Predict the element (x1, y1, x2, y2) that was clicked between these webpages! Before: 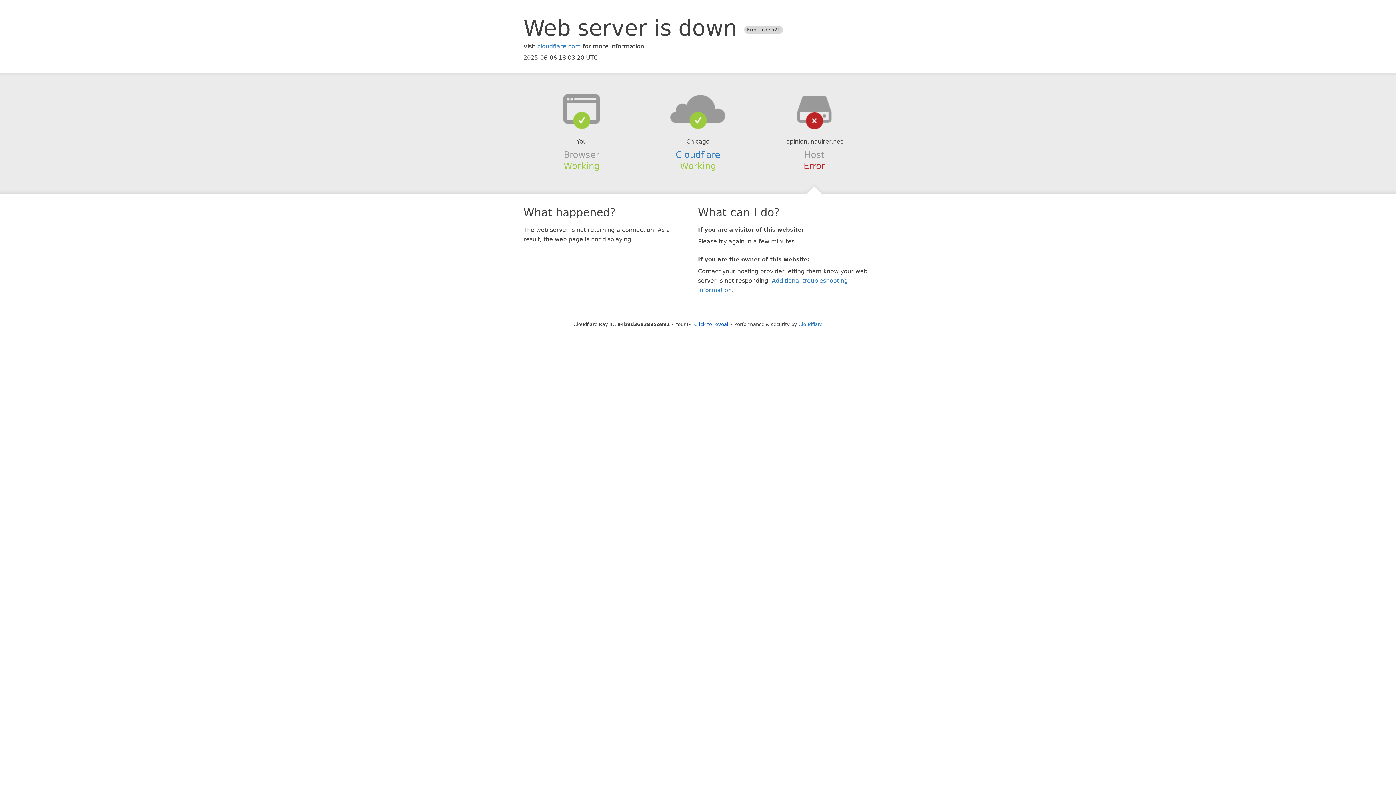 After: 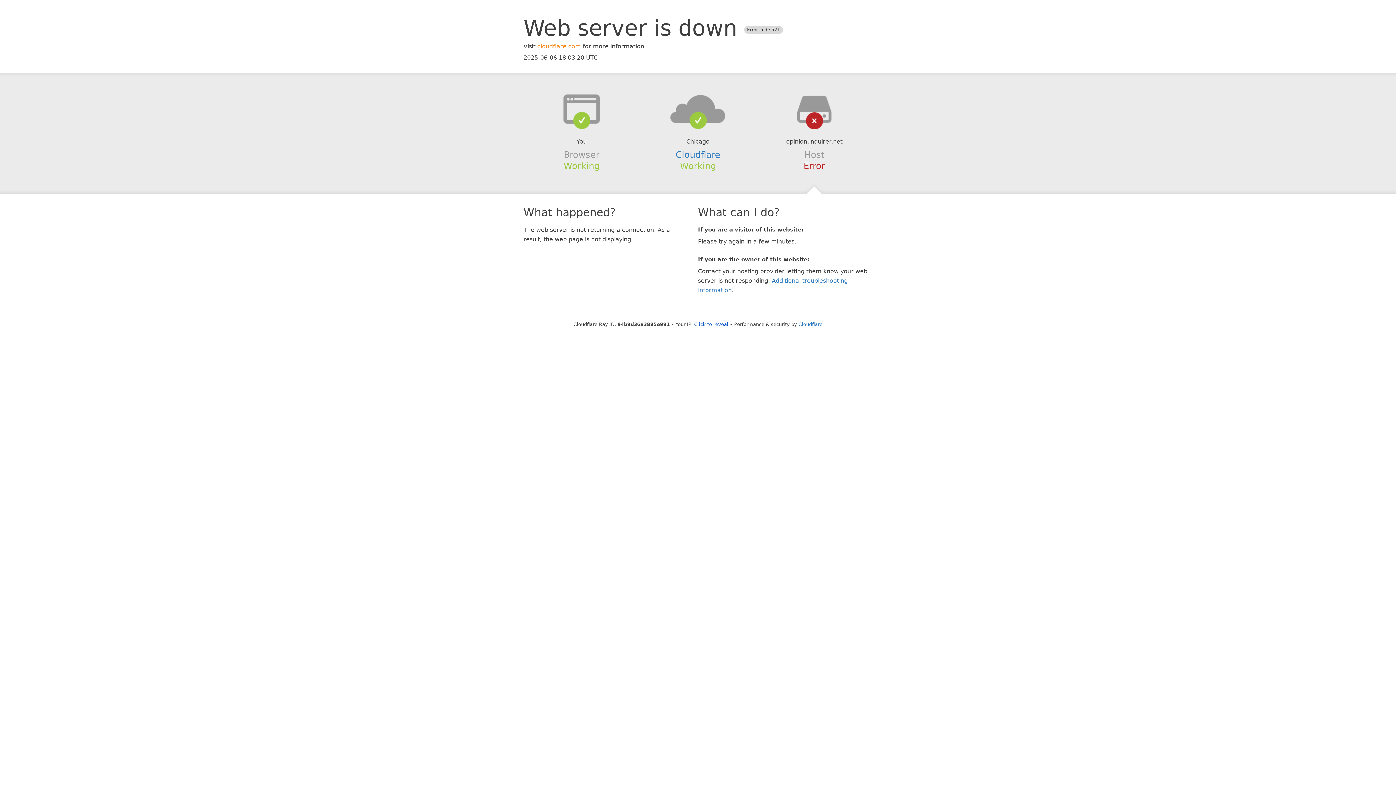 Action: label: cloudflare.com bbox: (537, 42, 581, 49)